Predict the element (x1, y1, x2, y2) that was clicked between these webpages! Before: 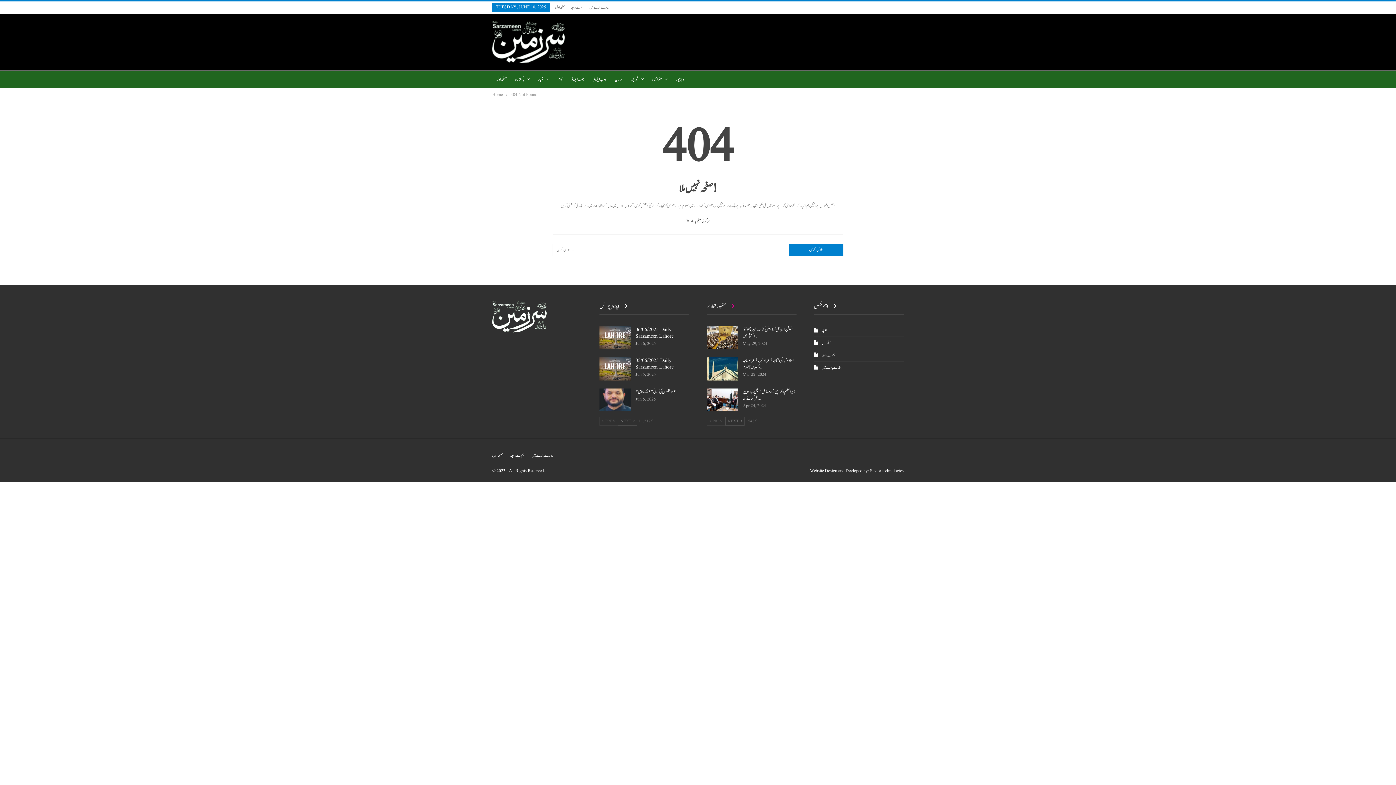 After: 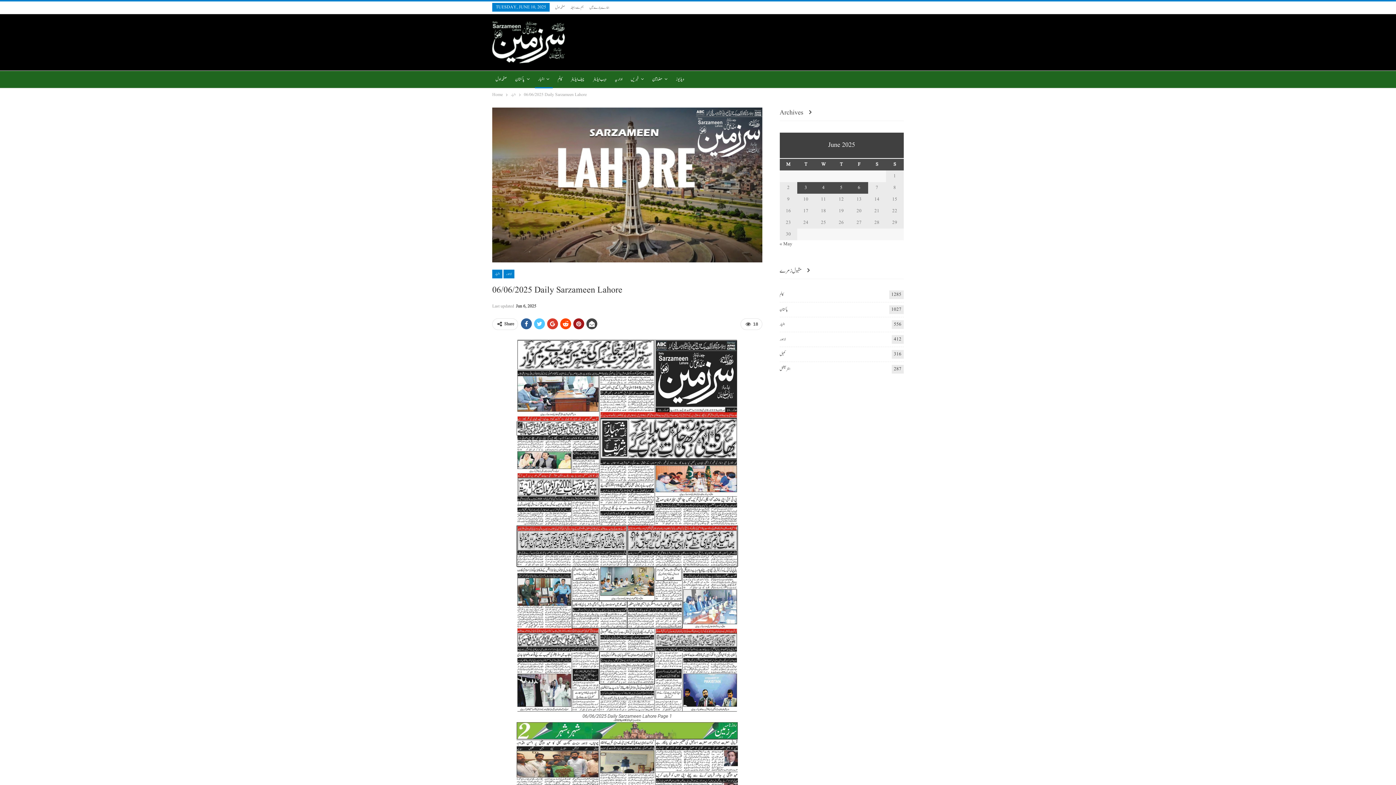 Action: bbox: (635, 326, 673, 339) label: 06/06/2025 Daily Sarzameen Lahore